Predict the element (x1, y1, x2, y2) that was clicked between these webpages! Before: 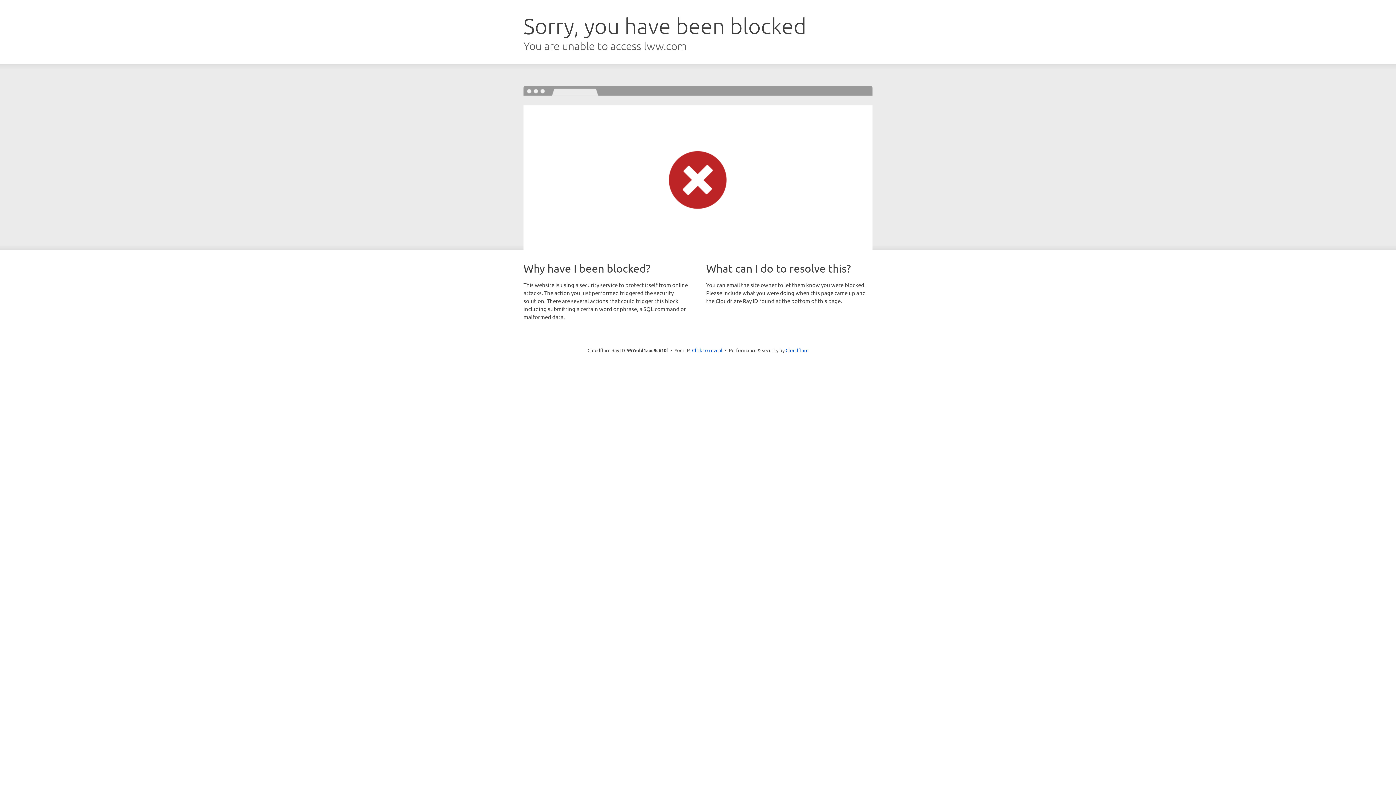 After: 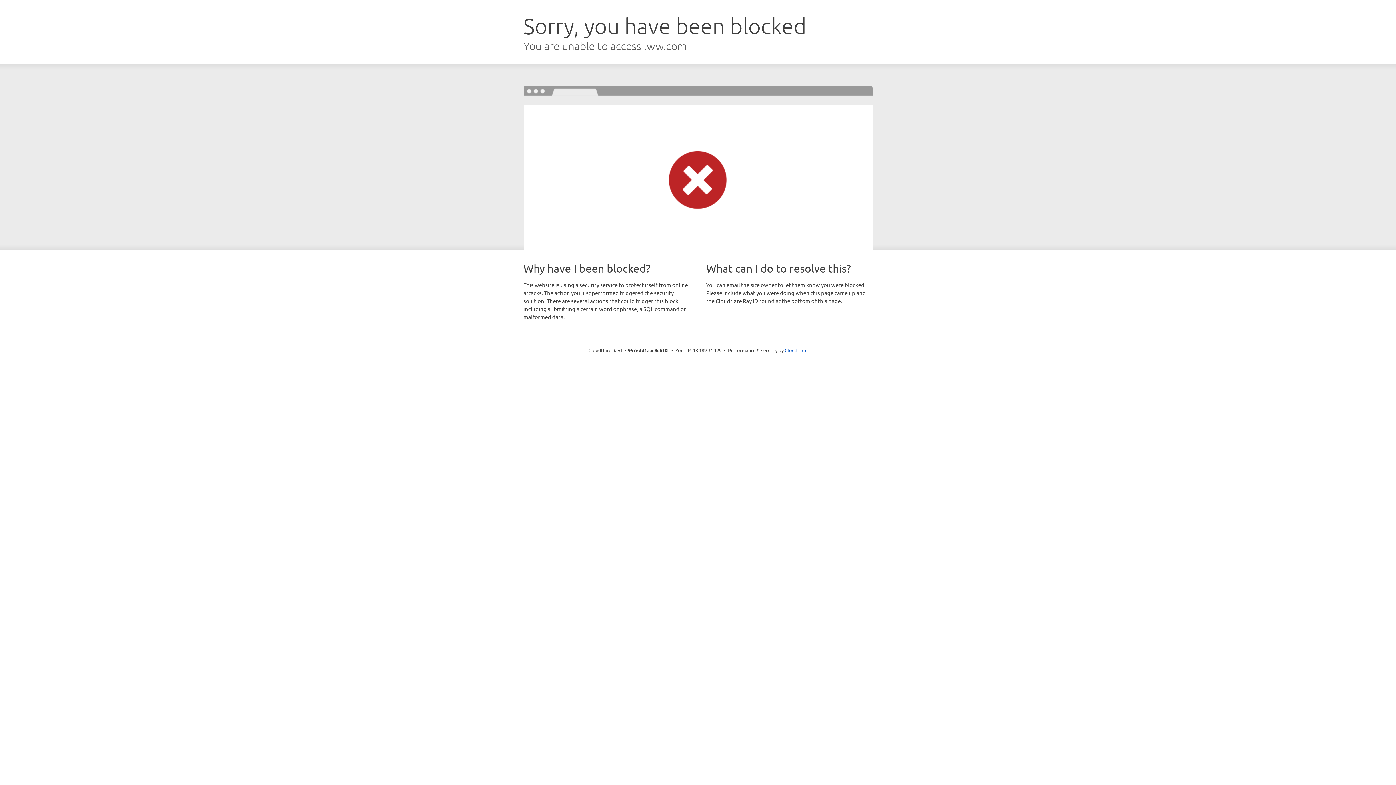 Action: bbox: (692, 346, 722, 353) label: Click to reveal